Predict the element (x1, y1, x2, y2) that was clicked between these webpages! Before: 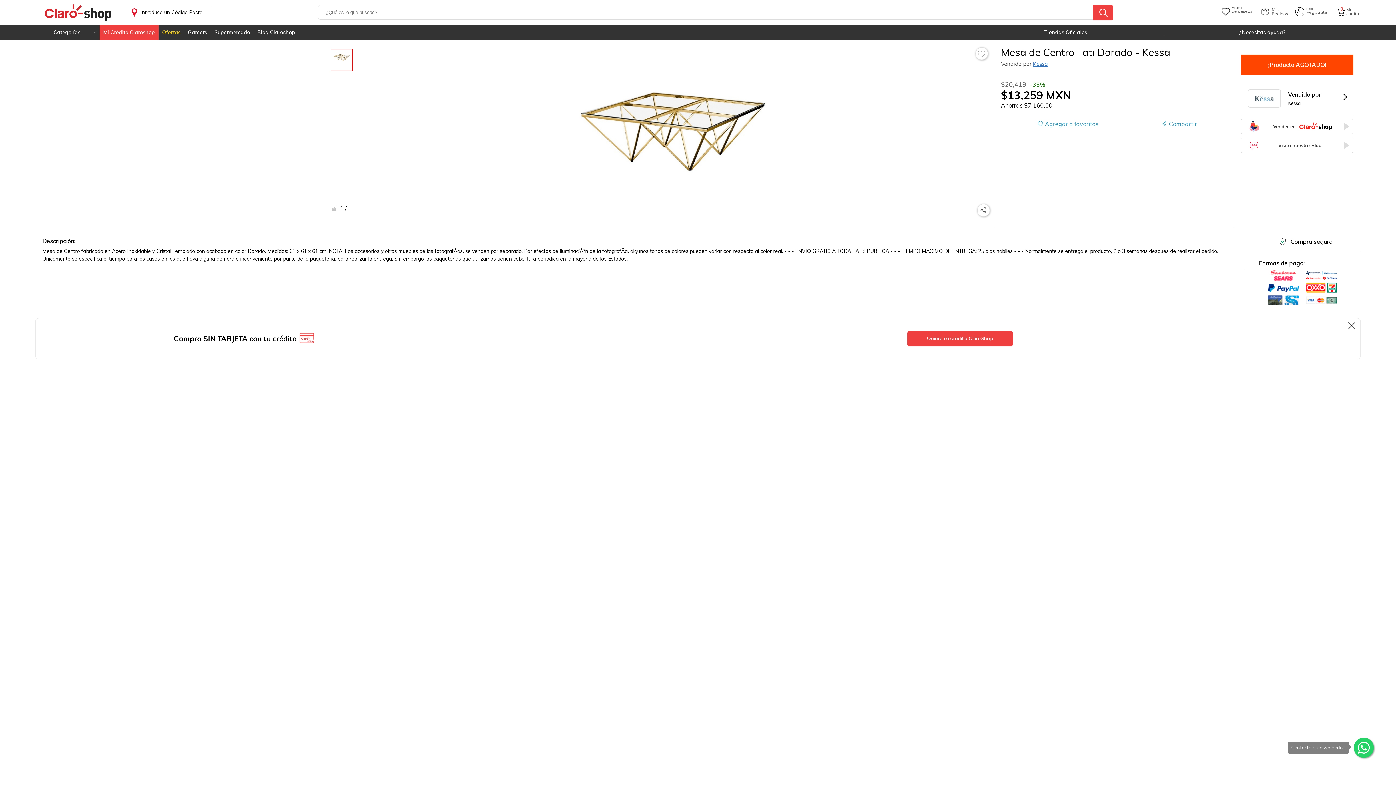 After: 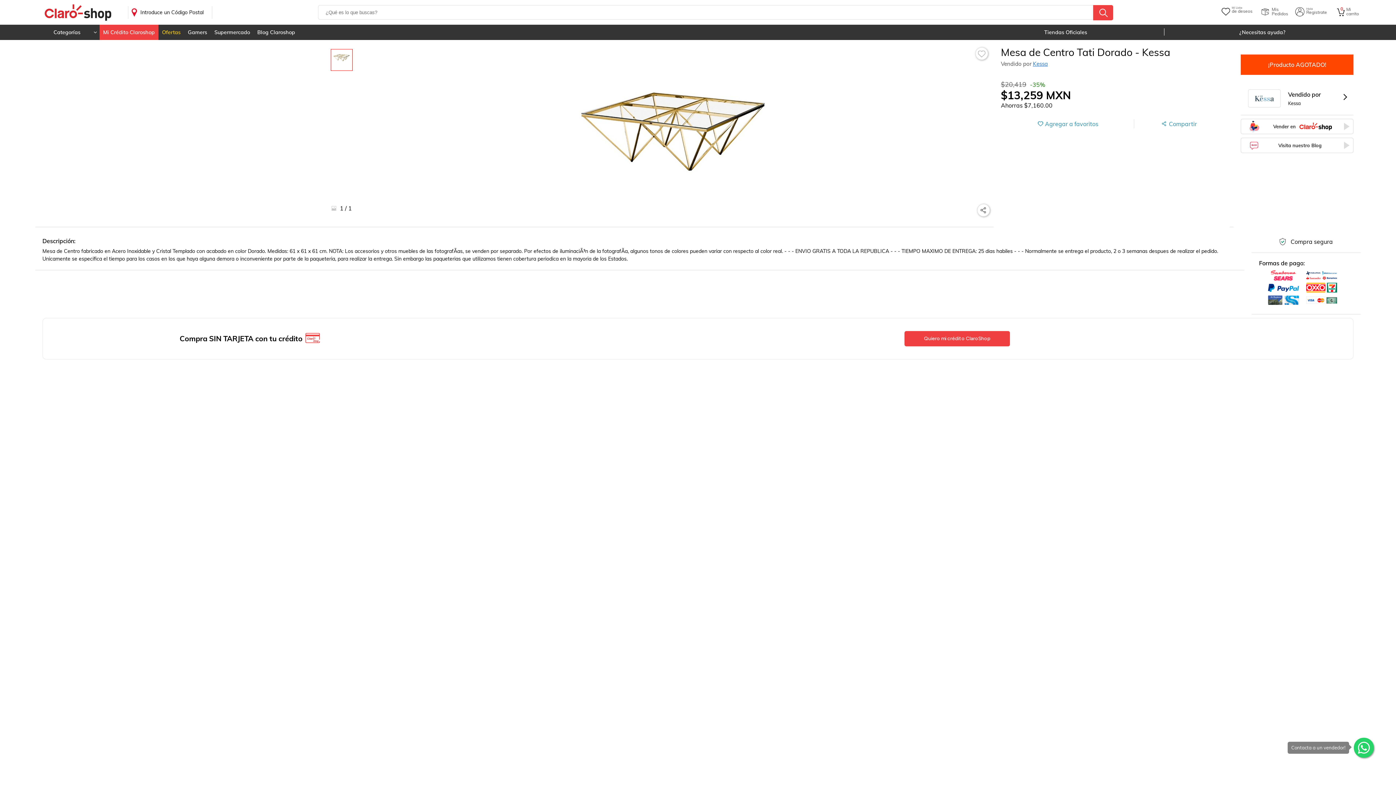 Action: label: Boton cerrar Credito CS bbox: (1346, 320, 1358, 331)